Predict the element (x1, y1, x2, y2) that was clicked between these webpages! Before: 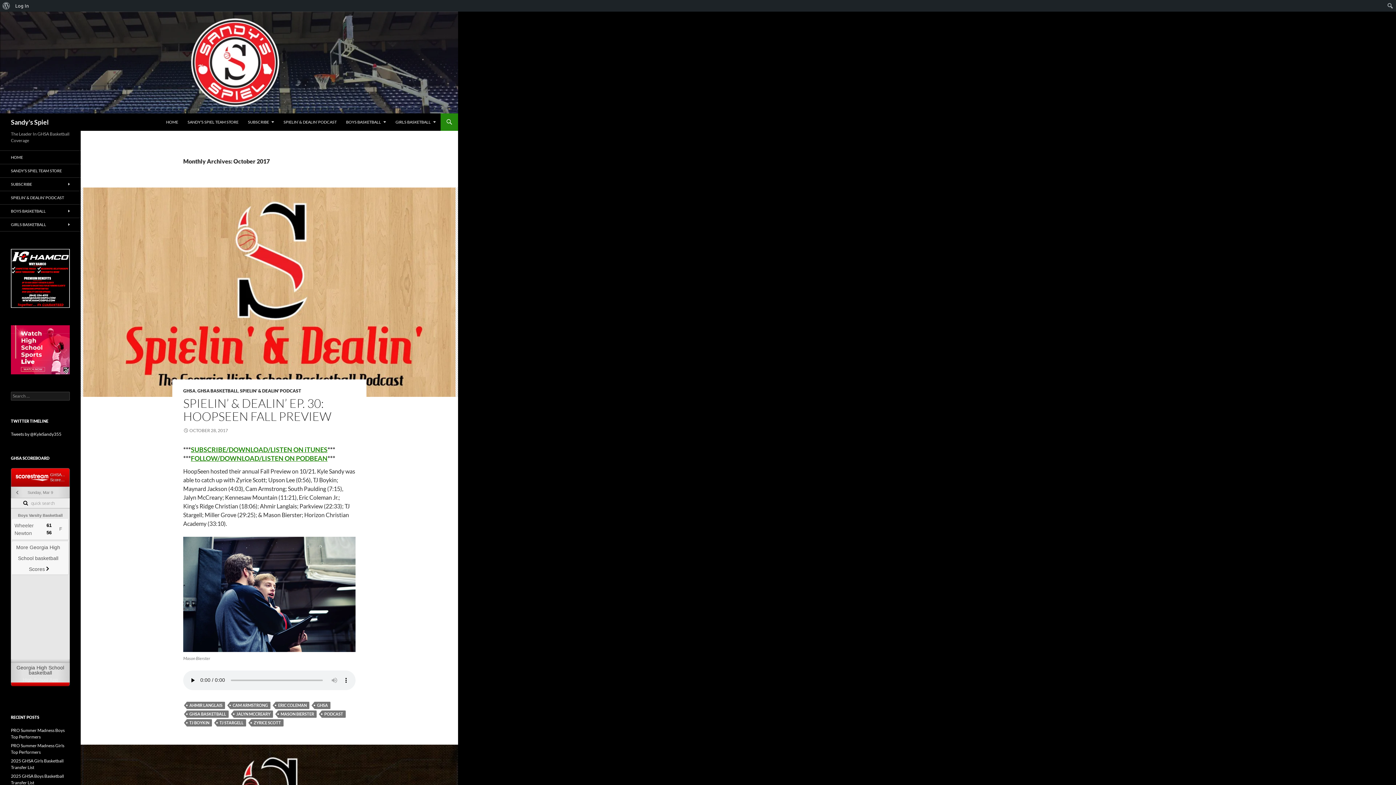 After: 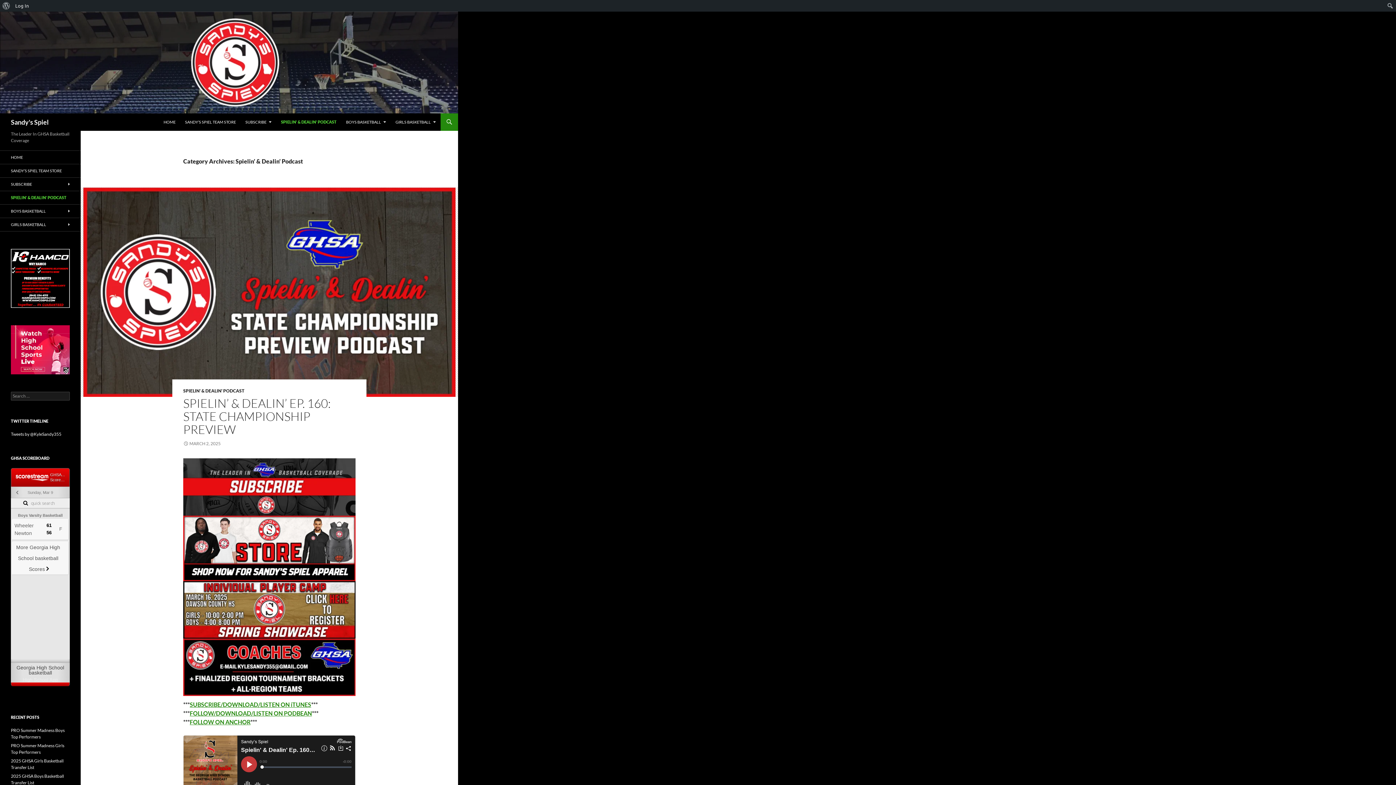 Action: bbox: (240, 388, 301, 393) label: SPIELIN' & DEALIN' PODCAST